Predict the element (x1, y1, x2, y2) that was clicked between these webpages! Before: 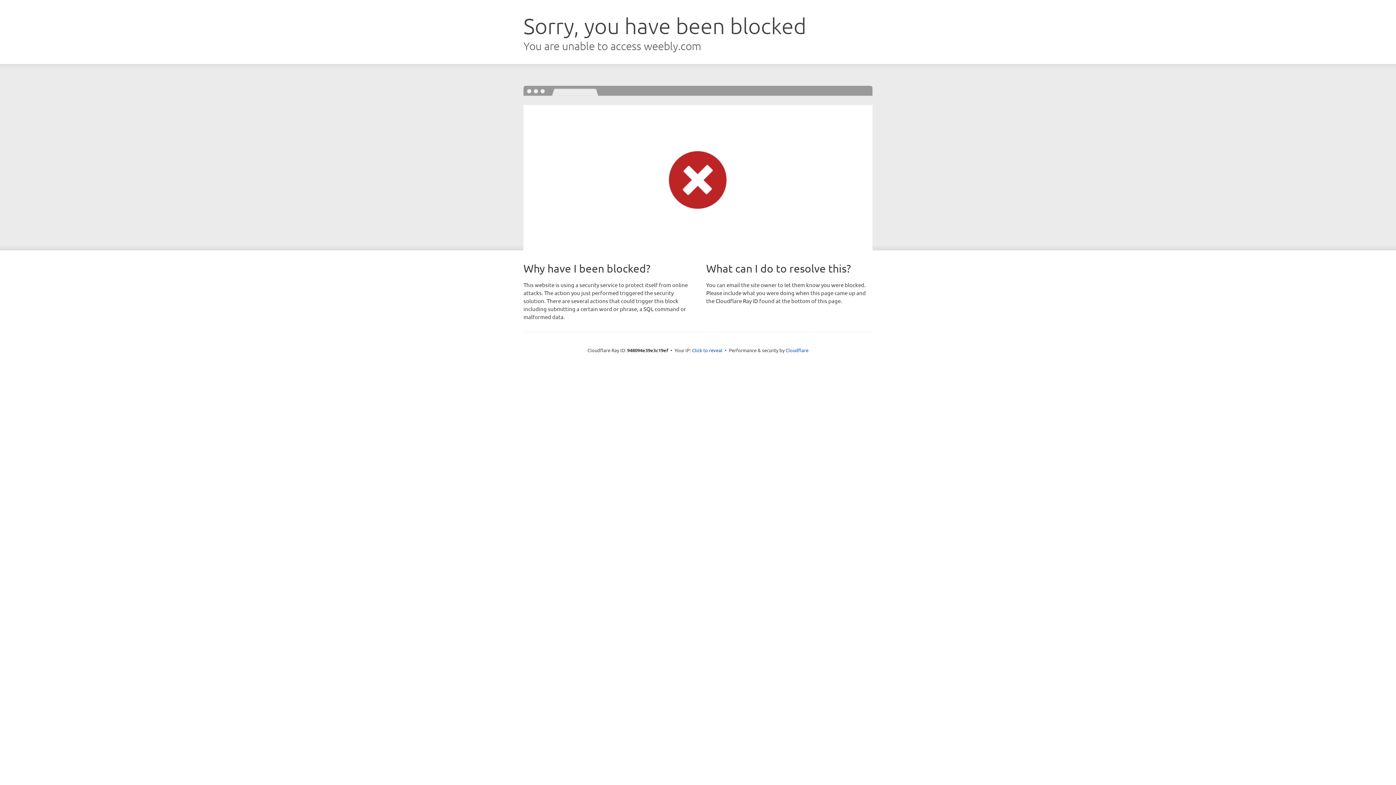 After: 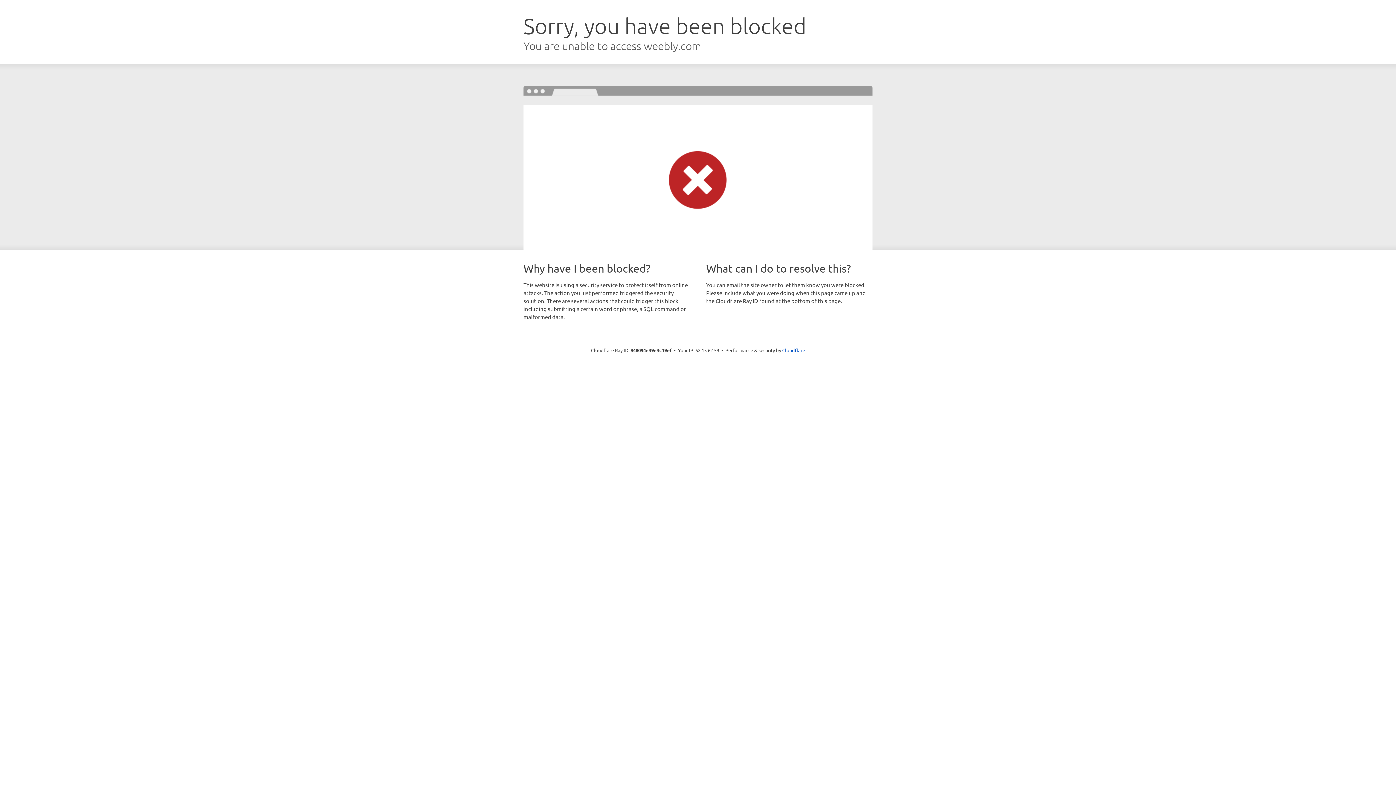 Action: bbox: (692, 346, 722, 353) label: Click to reveal